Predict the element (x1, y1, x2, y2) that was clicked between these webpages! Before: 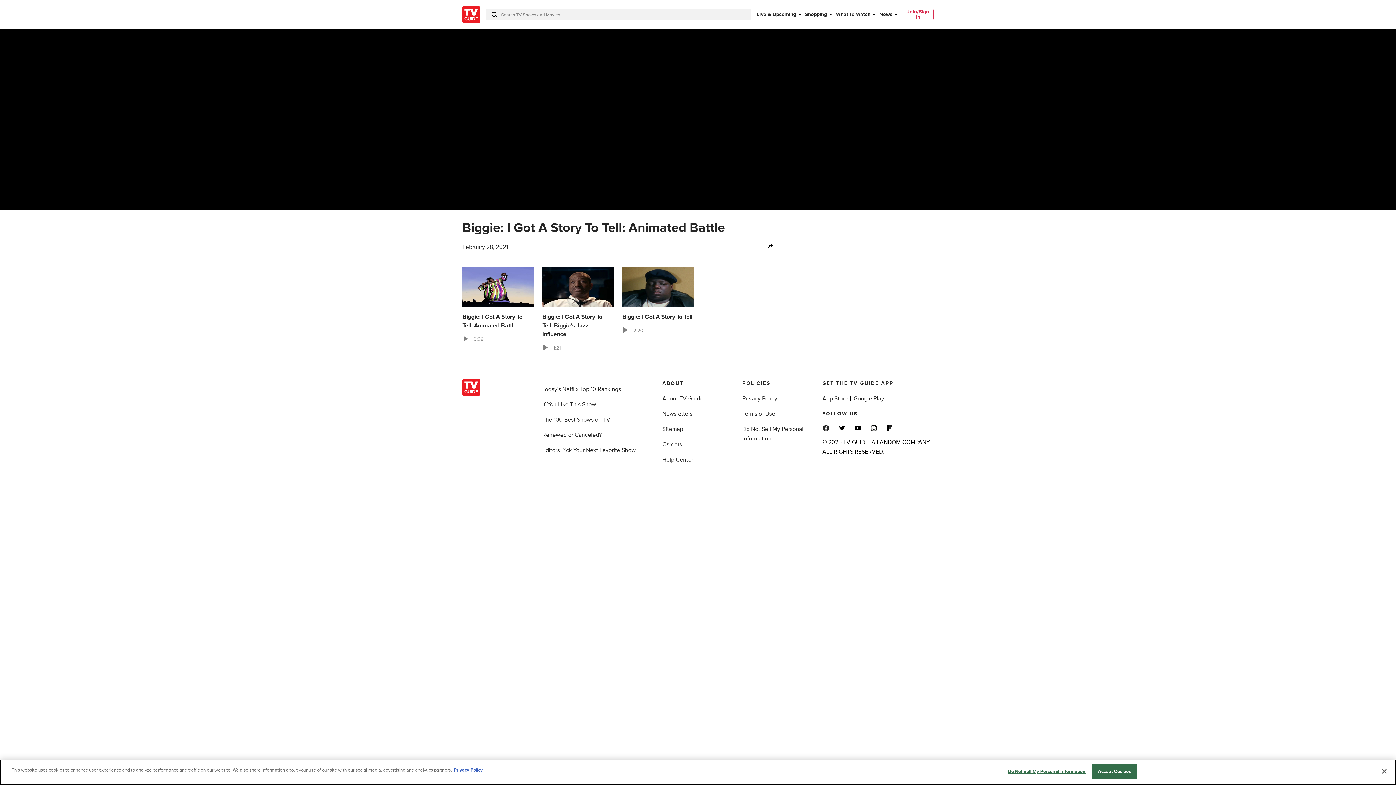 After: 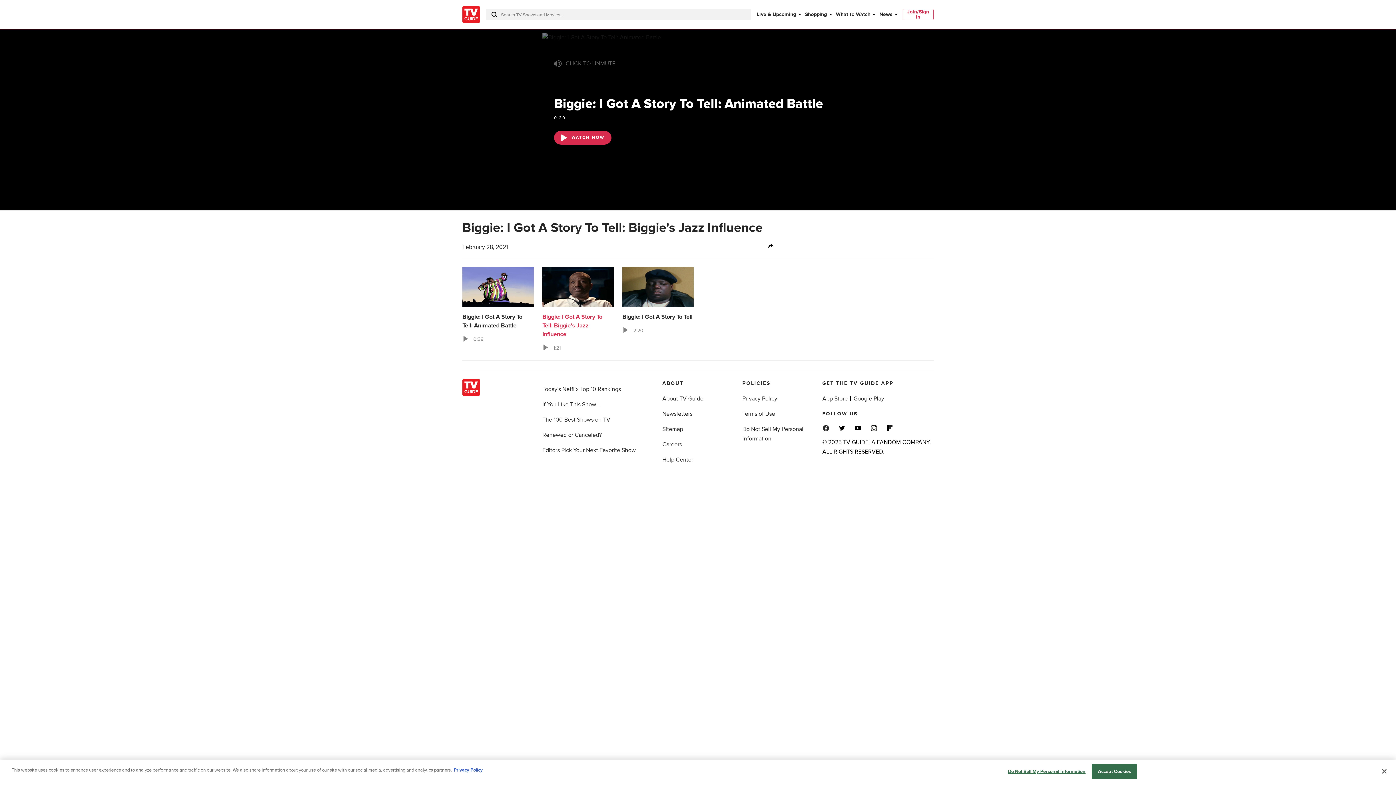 Action: bbox: (542, 266, 613, 351) label: Biggie: I Got A Story To Tell: Biggie's Jazz Influence
1:21